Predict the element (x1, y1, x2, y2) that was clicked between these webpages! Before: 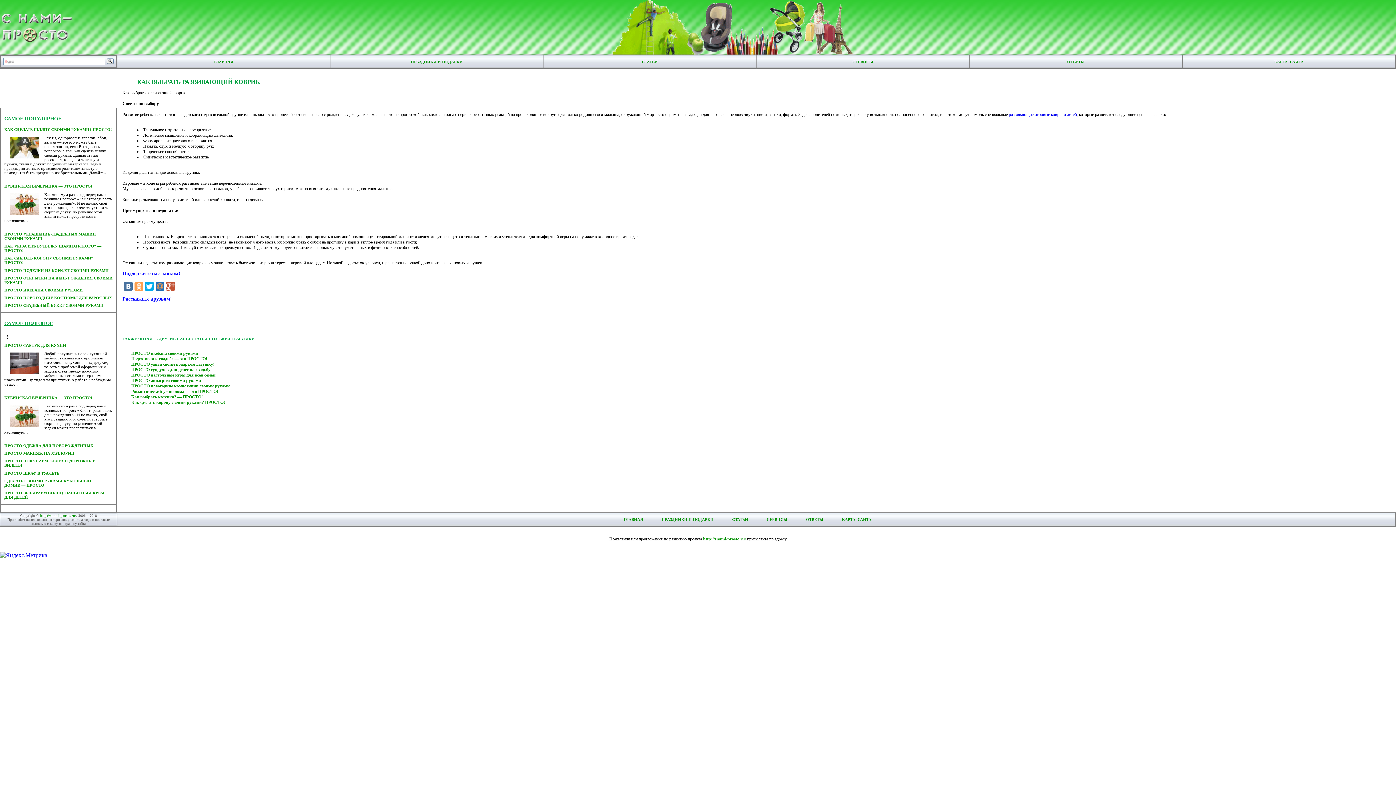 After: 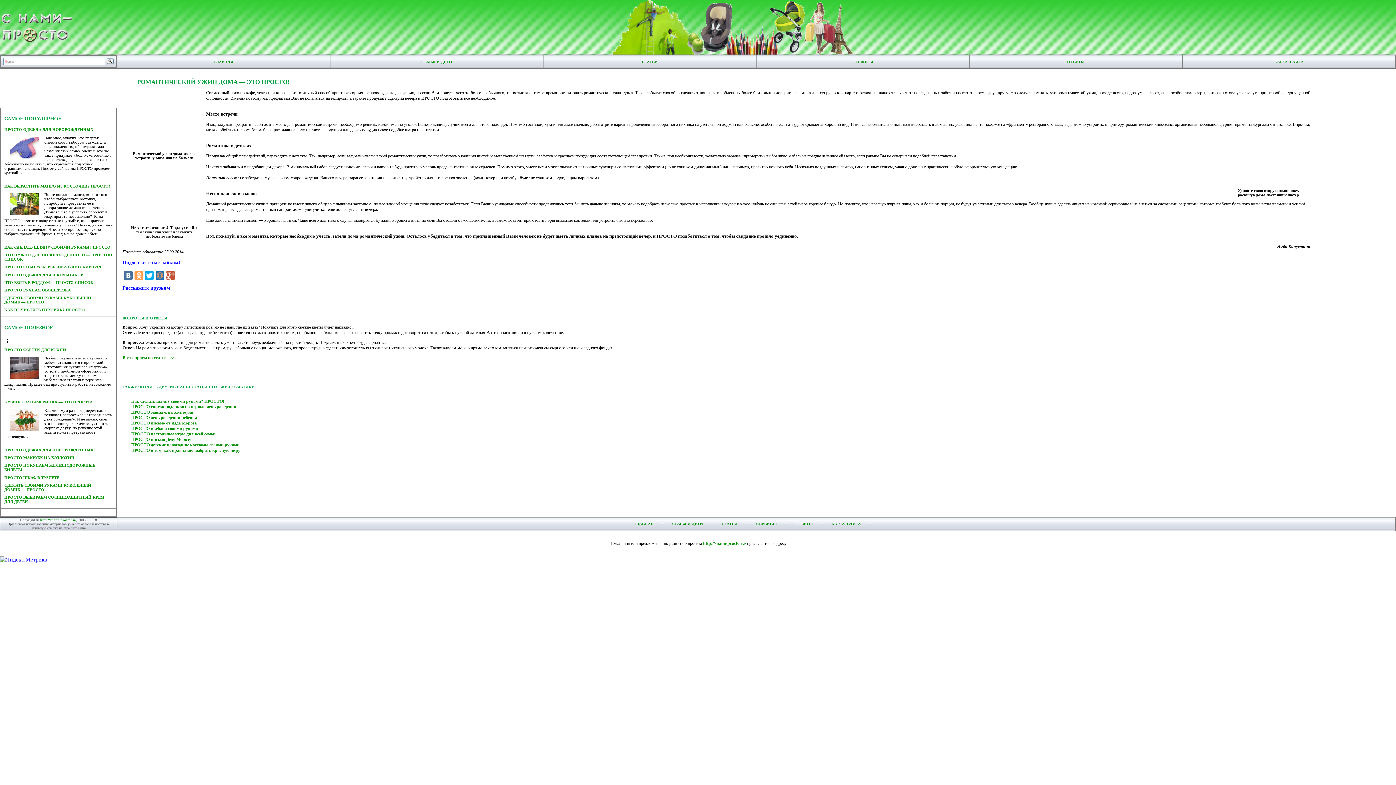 Action: label: Романтический ужин дома — это ПРОСТО! bbox: (131, 389, 218, 394)